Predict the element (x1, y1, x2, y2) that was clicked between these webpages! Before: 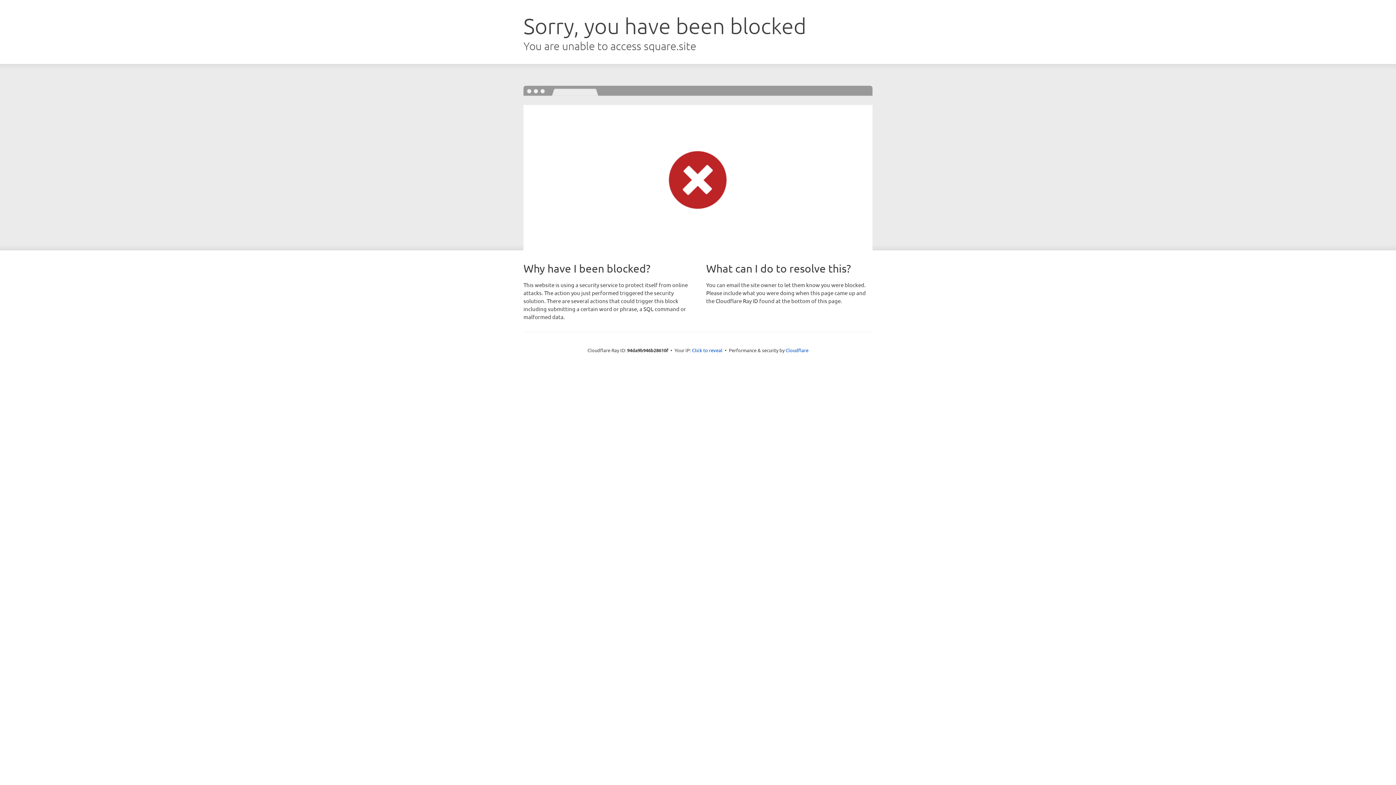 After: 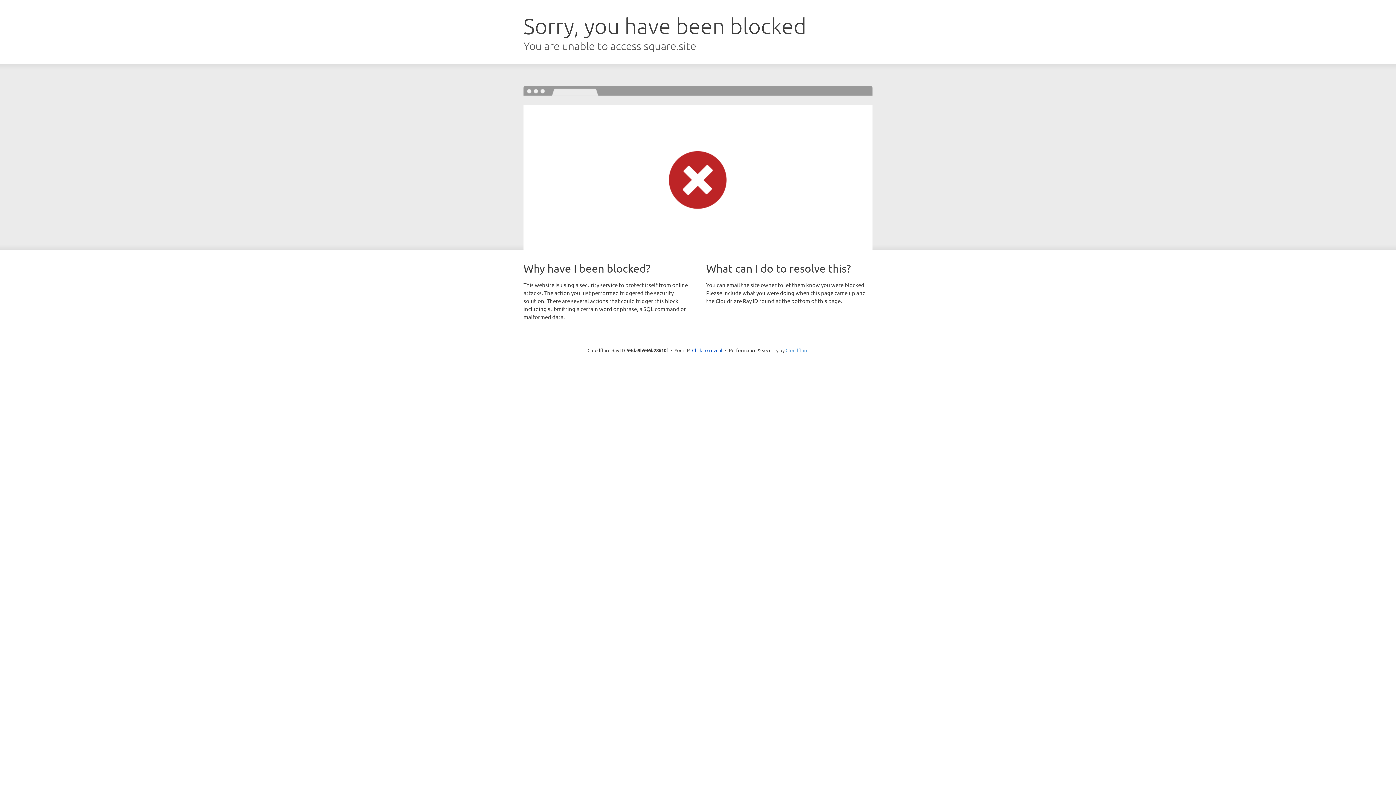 Action: bbox: (785, 347, 808, 353) label: Cloudflare